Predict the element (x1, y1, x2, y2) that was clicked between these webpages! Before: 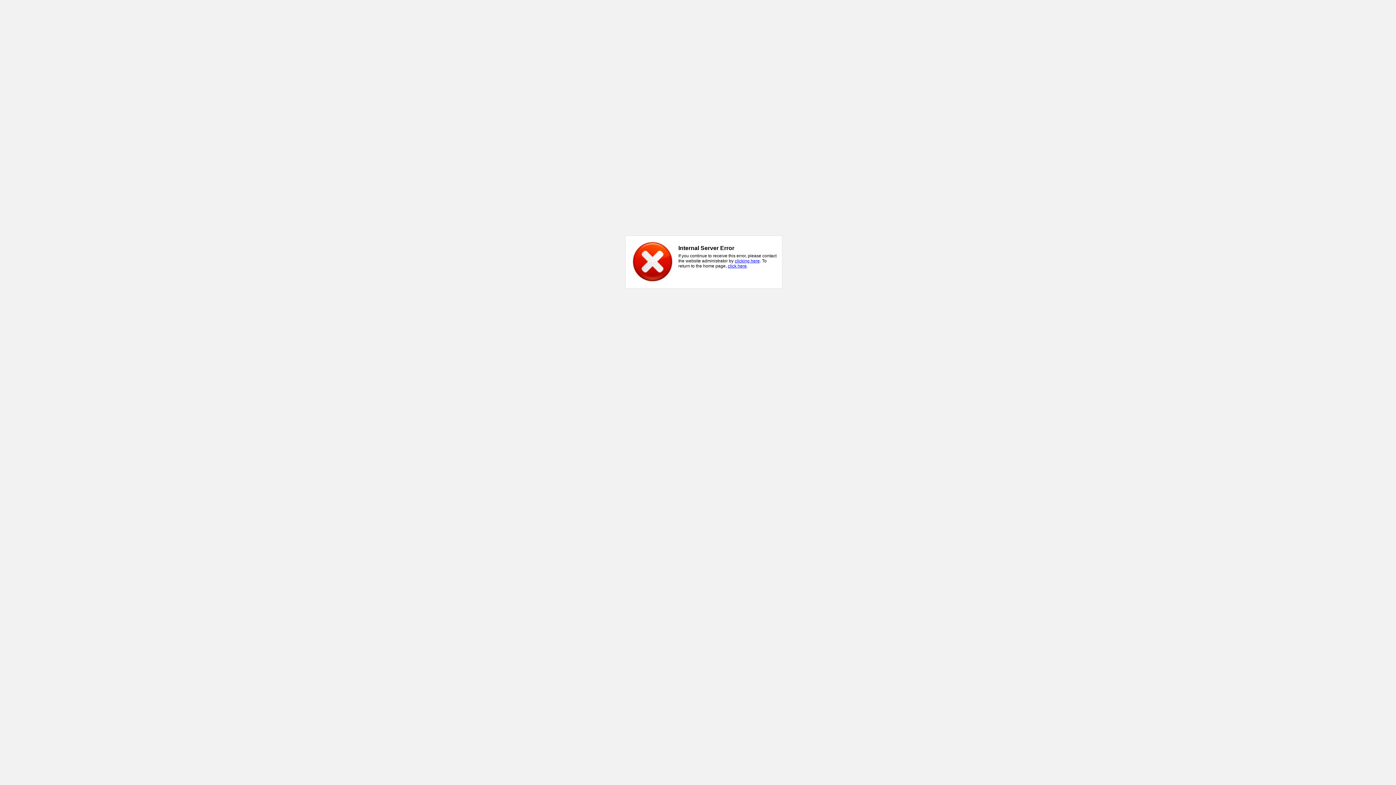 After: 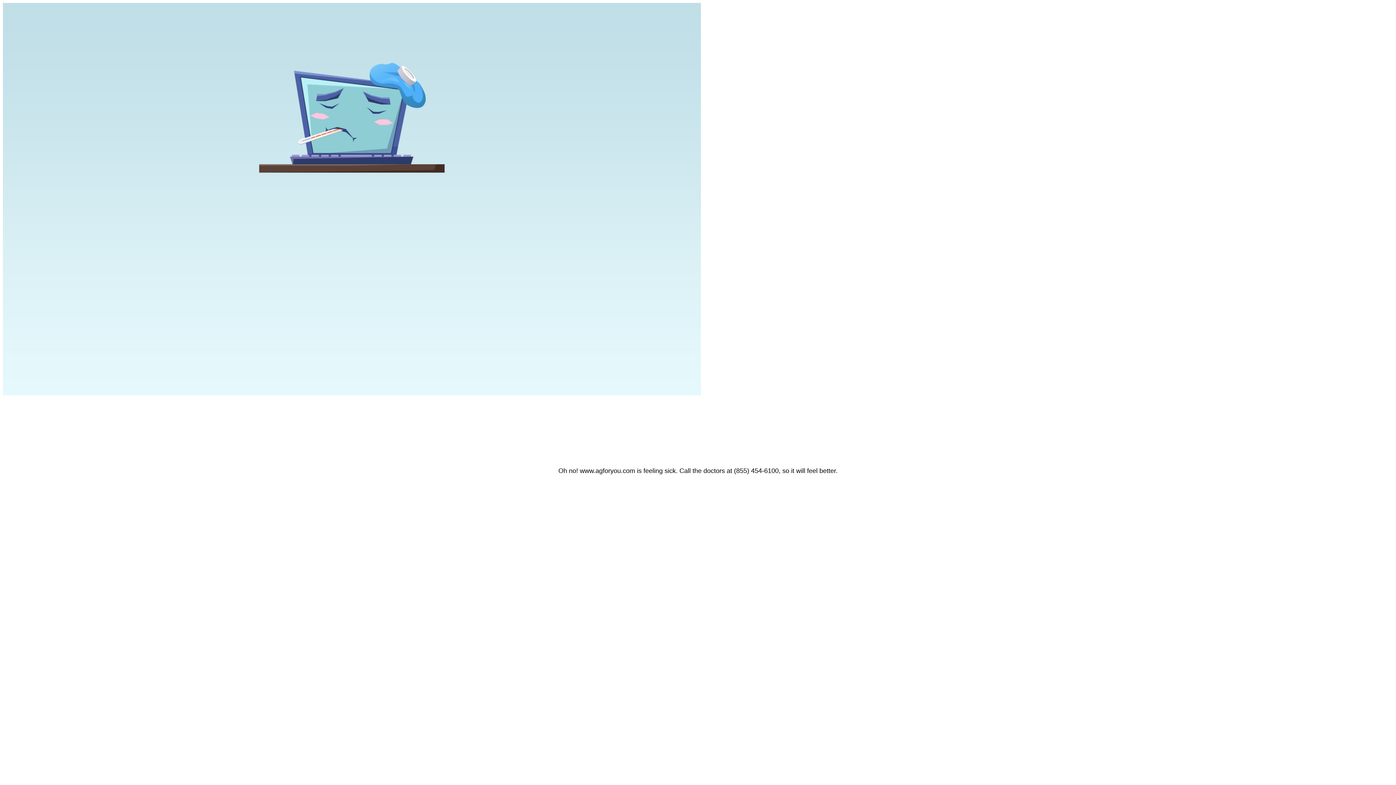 Action: bbox: (728, 263, 746, 268) label: click here